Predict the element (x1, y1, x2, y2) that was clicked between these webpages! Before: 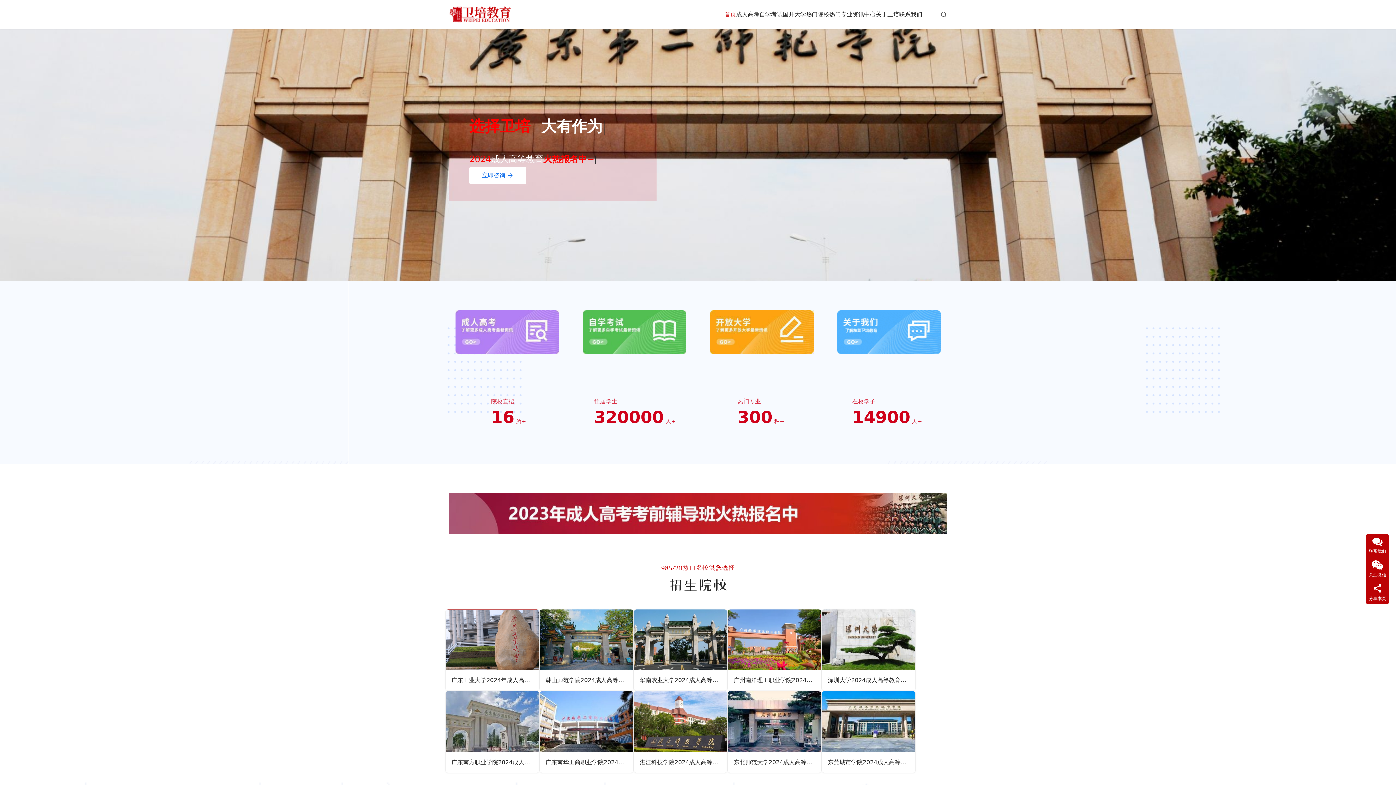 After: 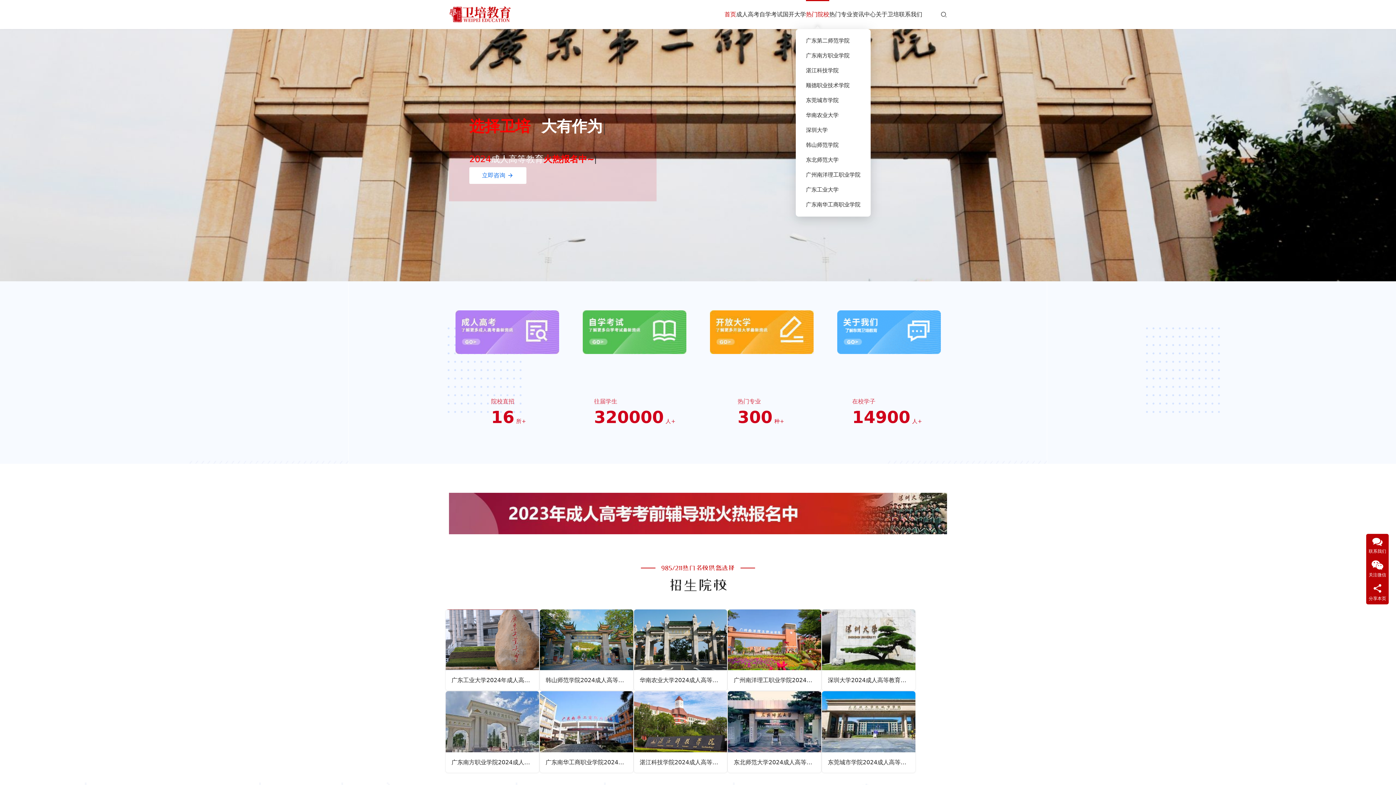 Action: bbox: (806, 0, 829, 29) label: 热门院校